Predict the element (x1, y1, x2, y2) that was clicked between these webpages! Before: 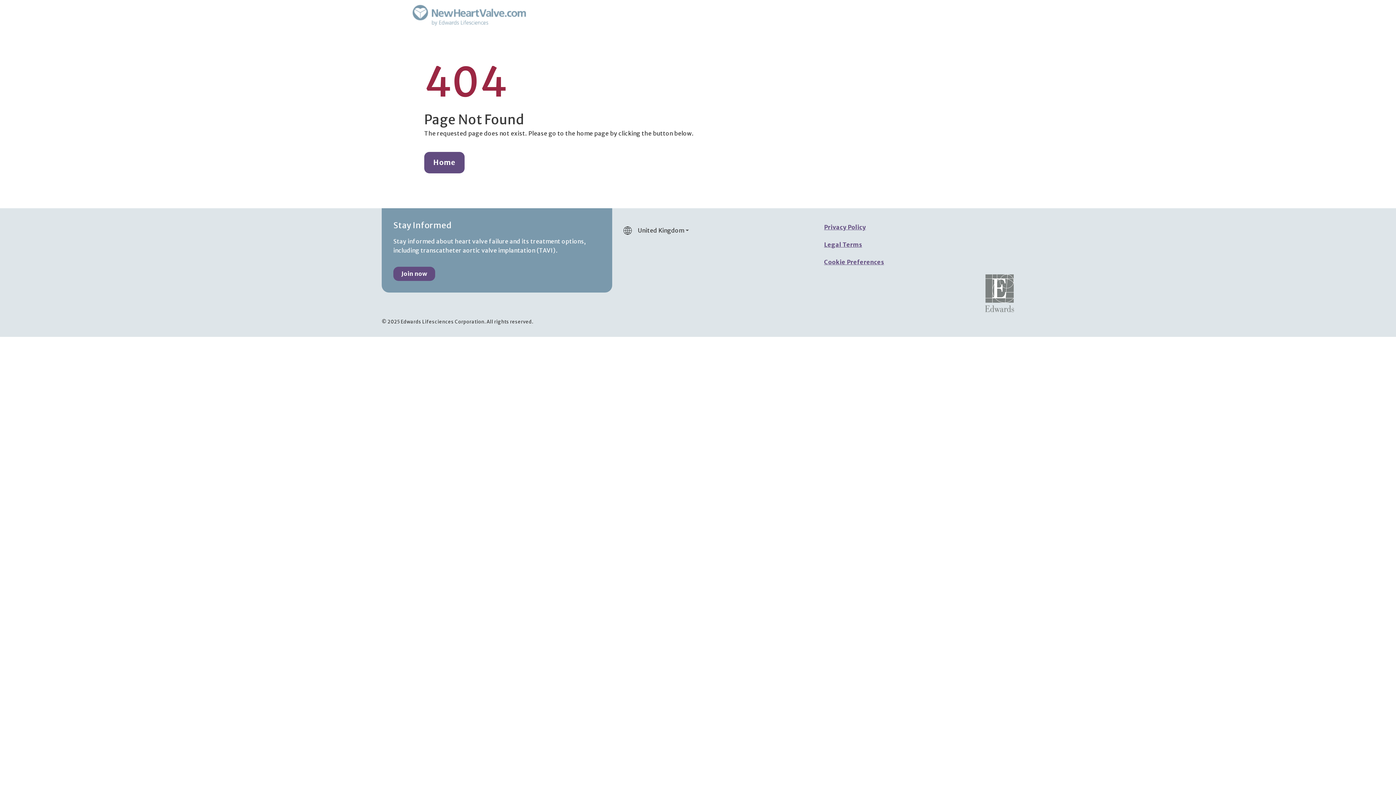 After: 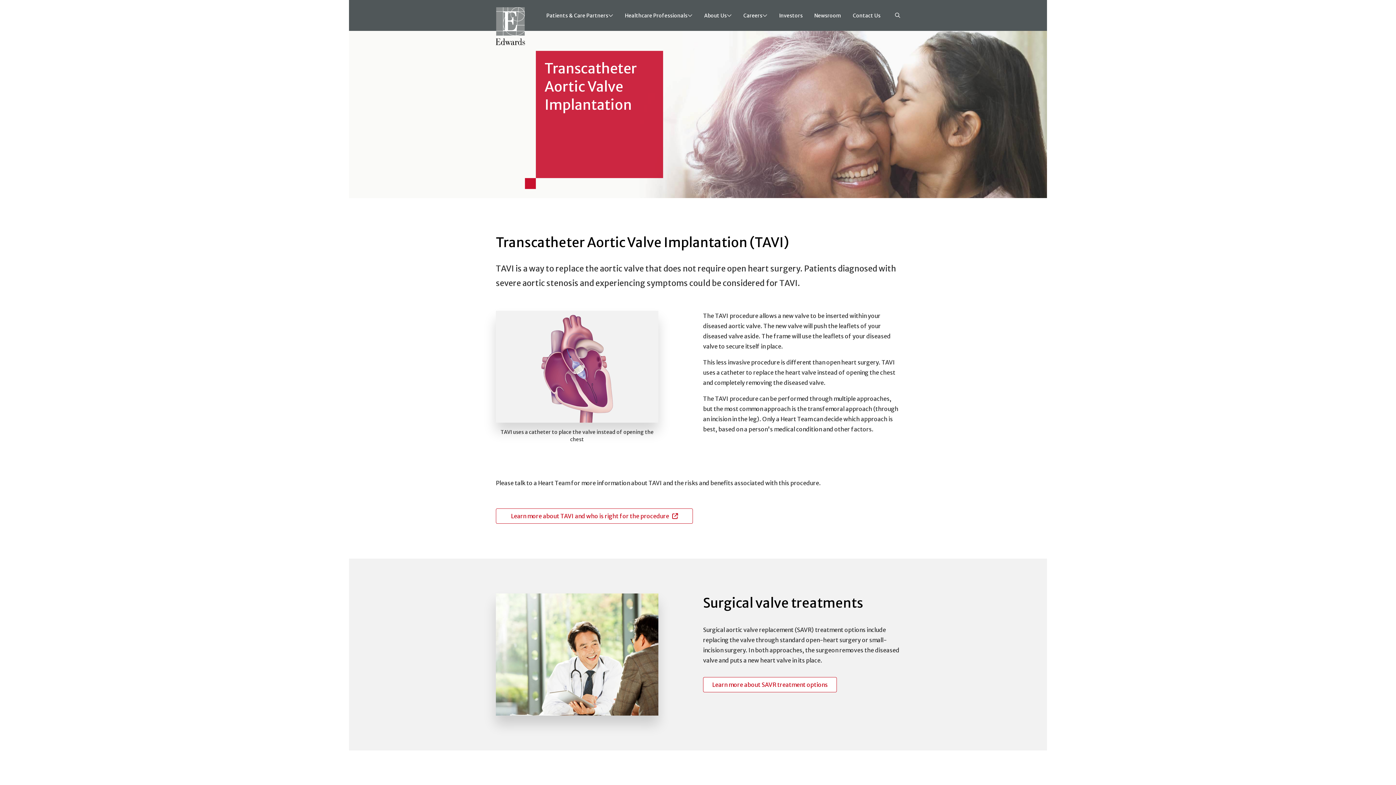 Action: label: Home bbox: (424, 152, 464, 173)